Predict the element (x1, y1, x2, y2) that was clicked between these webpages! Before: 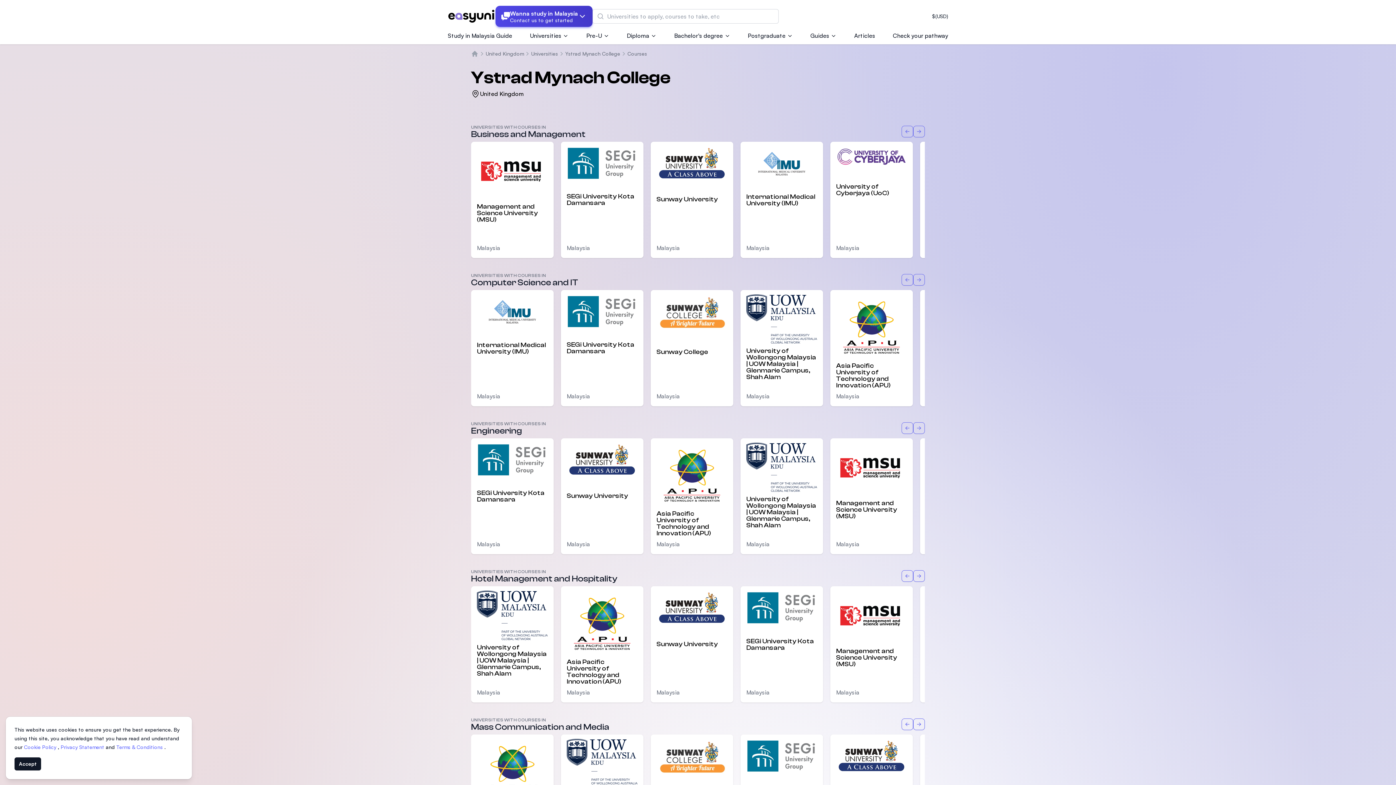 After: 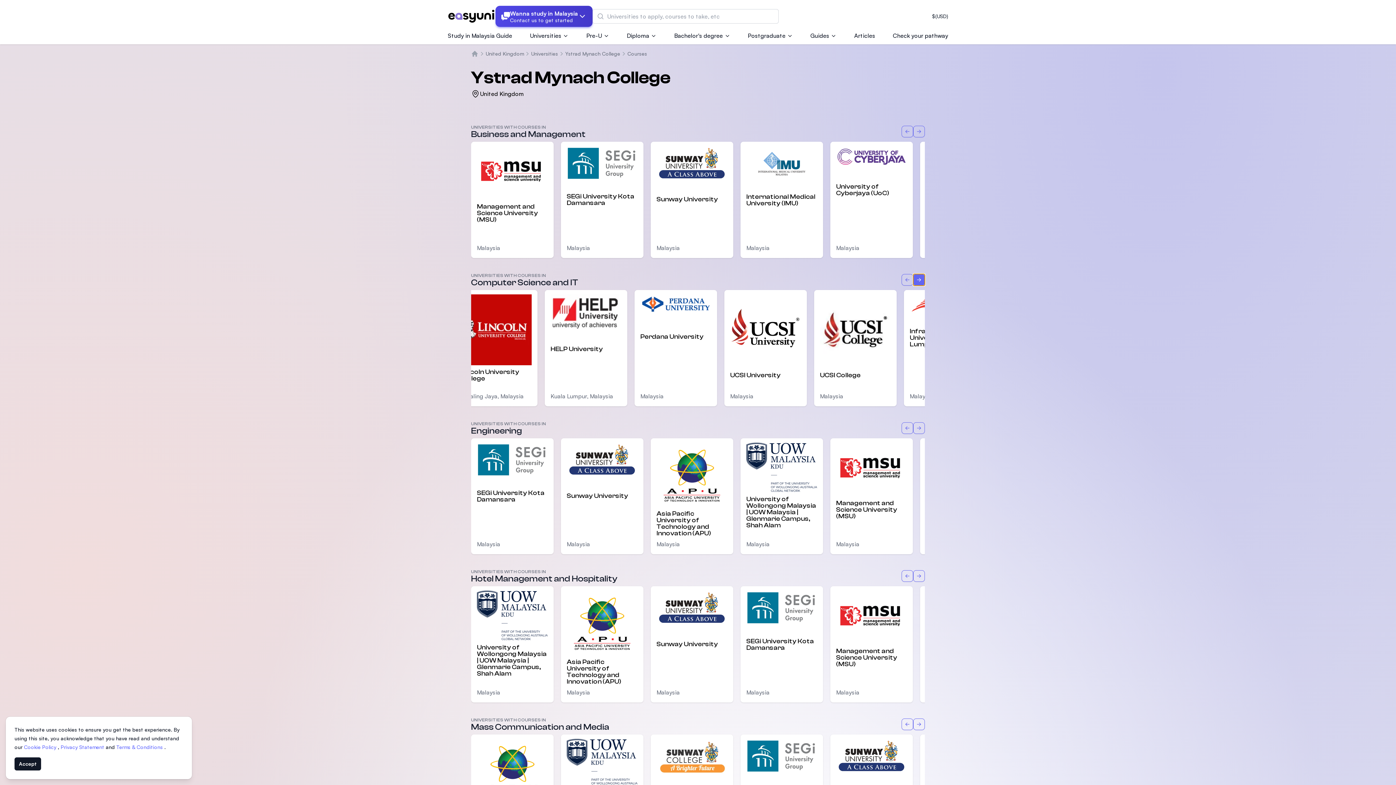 Action: label: Forward bbox: (913, 274, 925, 285)